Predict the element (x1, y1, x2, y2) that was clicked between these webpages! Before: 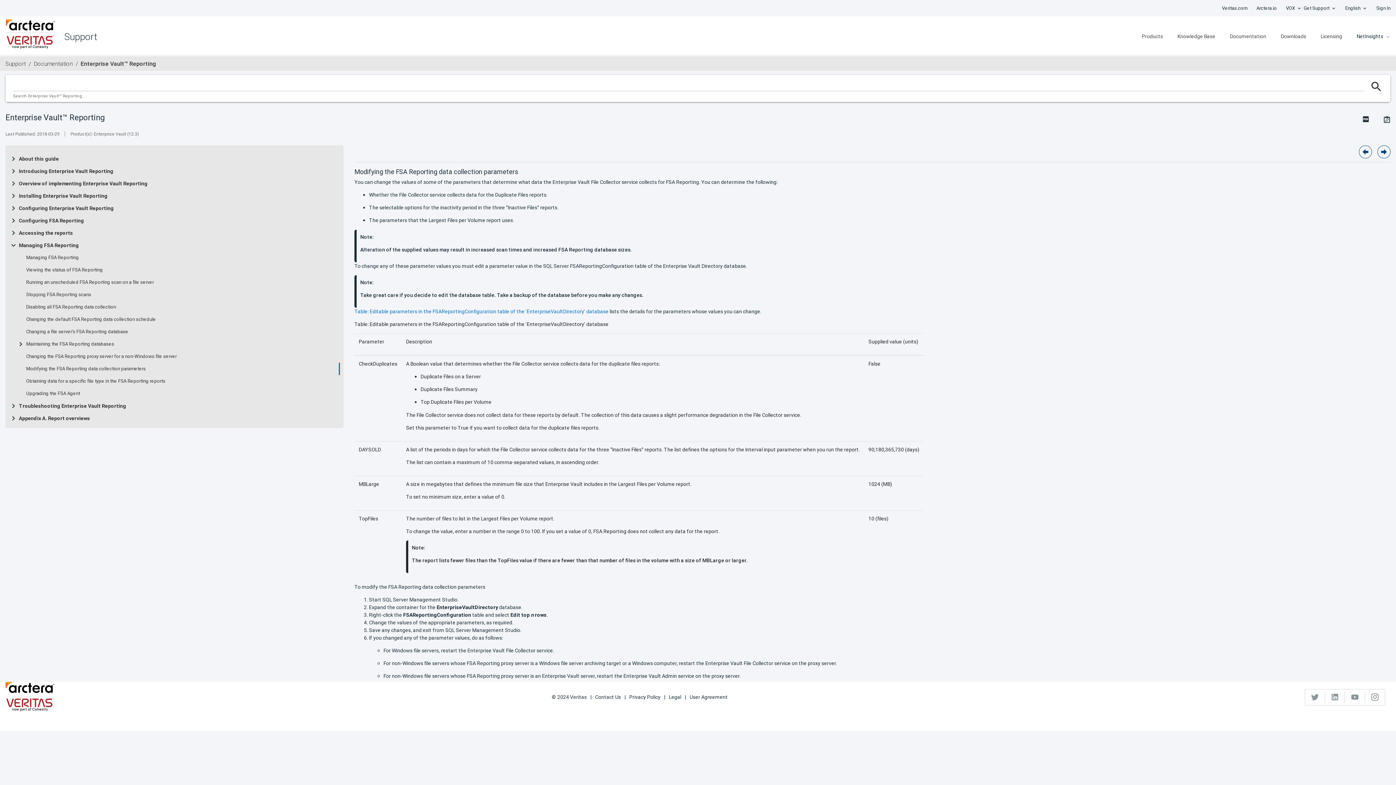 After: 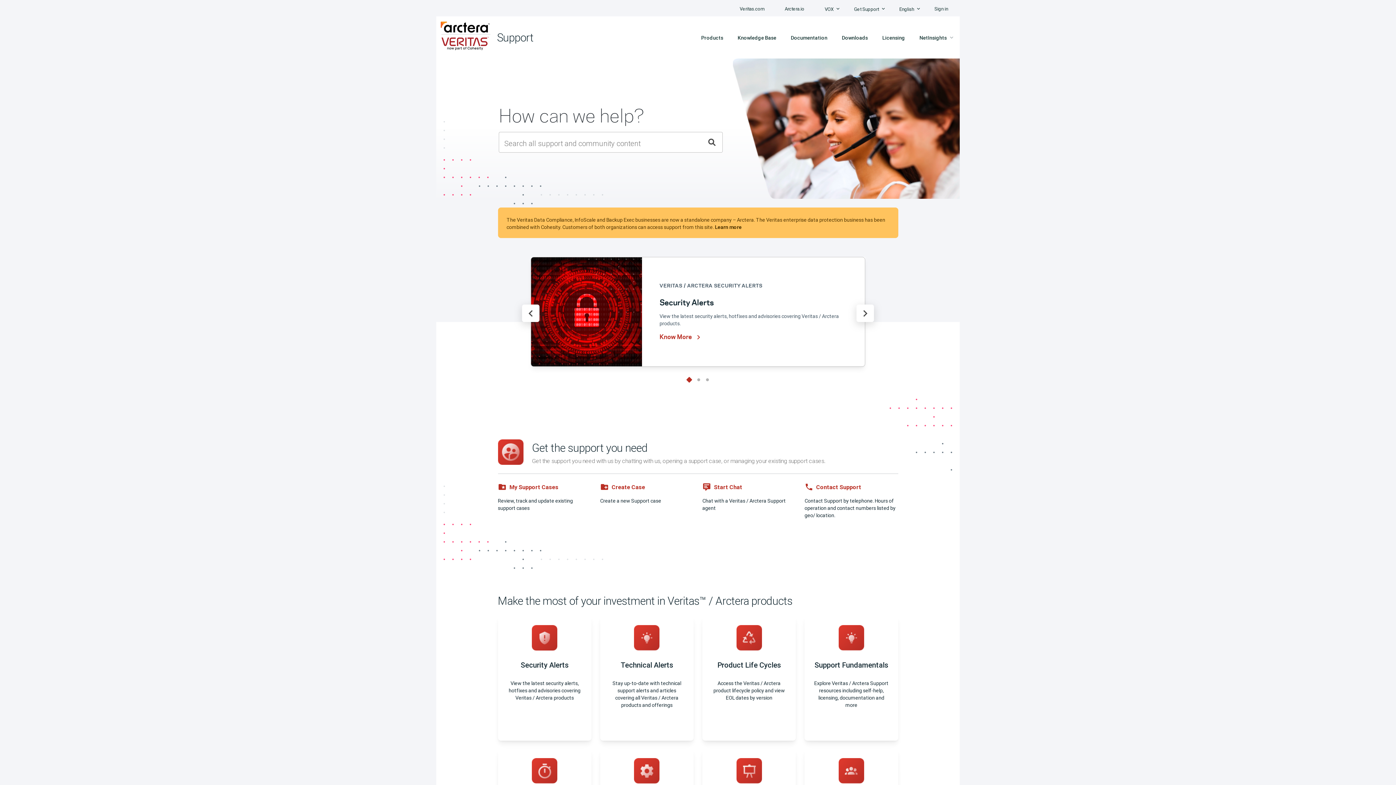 Action: label: Support bbox: (5, 60, 25, 67)